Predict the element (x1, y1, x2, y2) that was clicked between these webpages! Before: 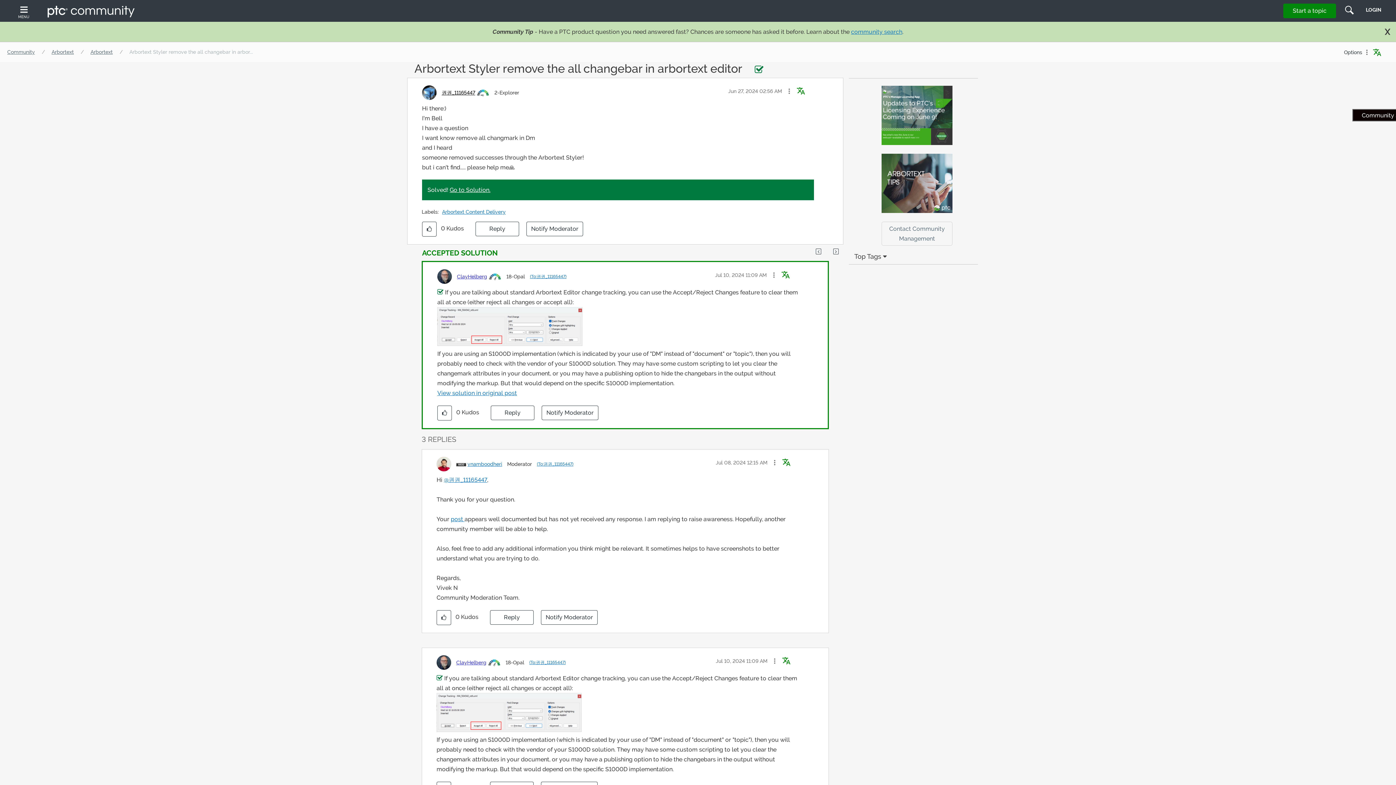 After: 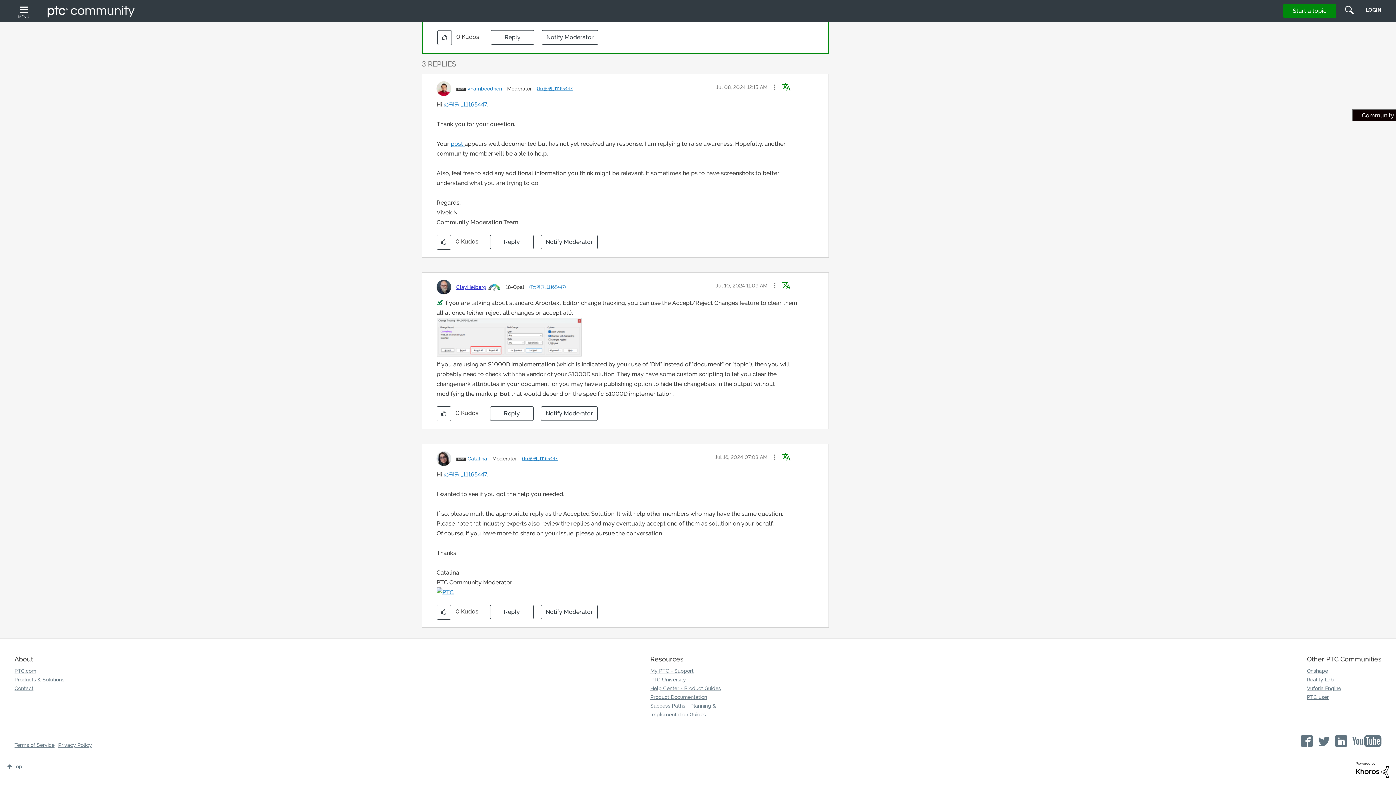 Action: bbox: (437, 389, 517, 396) label: View solution in original post